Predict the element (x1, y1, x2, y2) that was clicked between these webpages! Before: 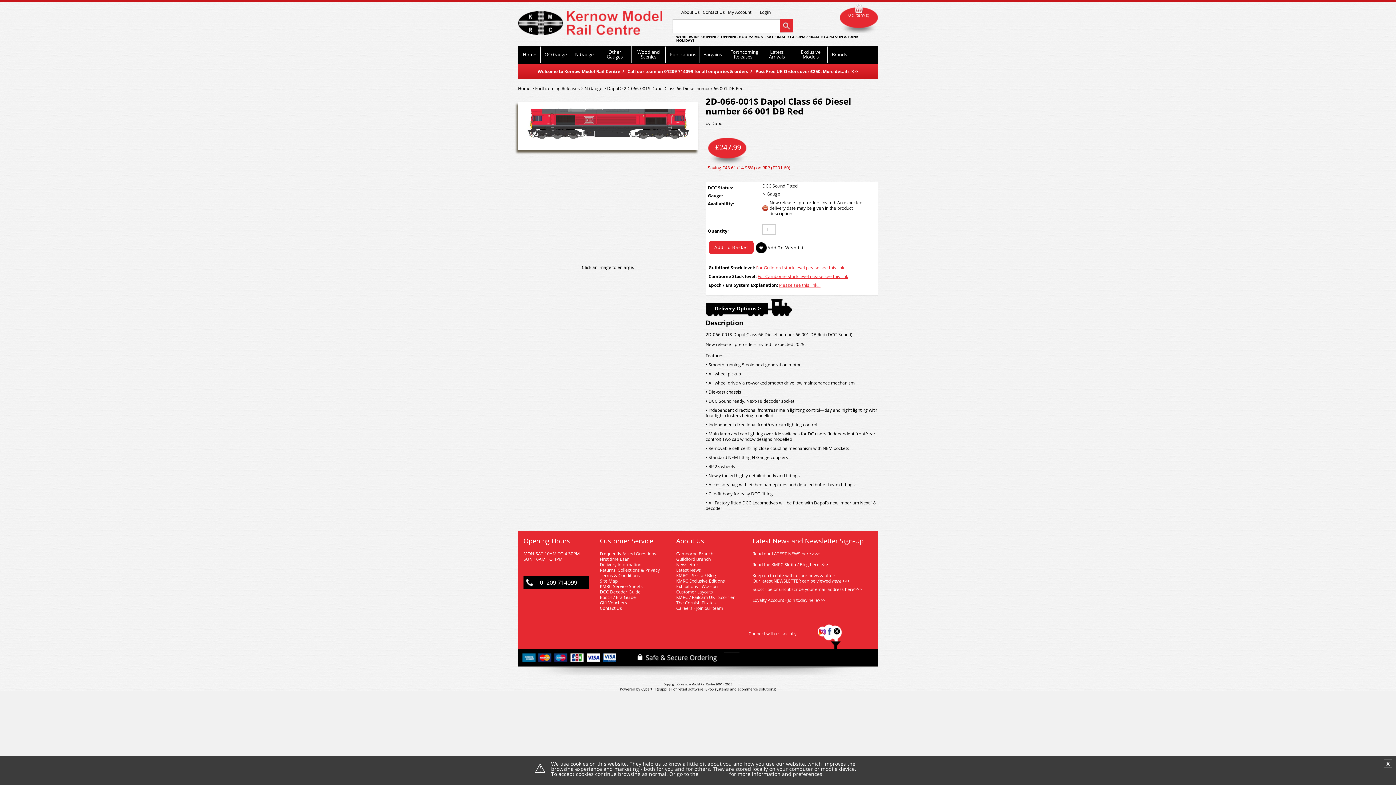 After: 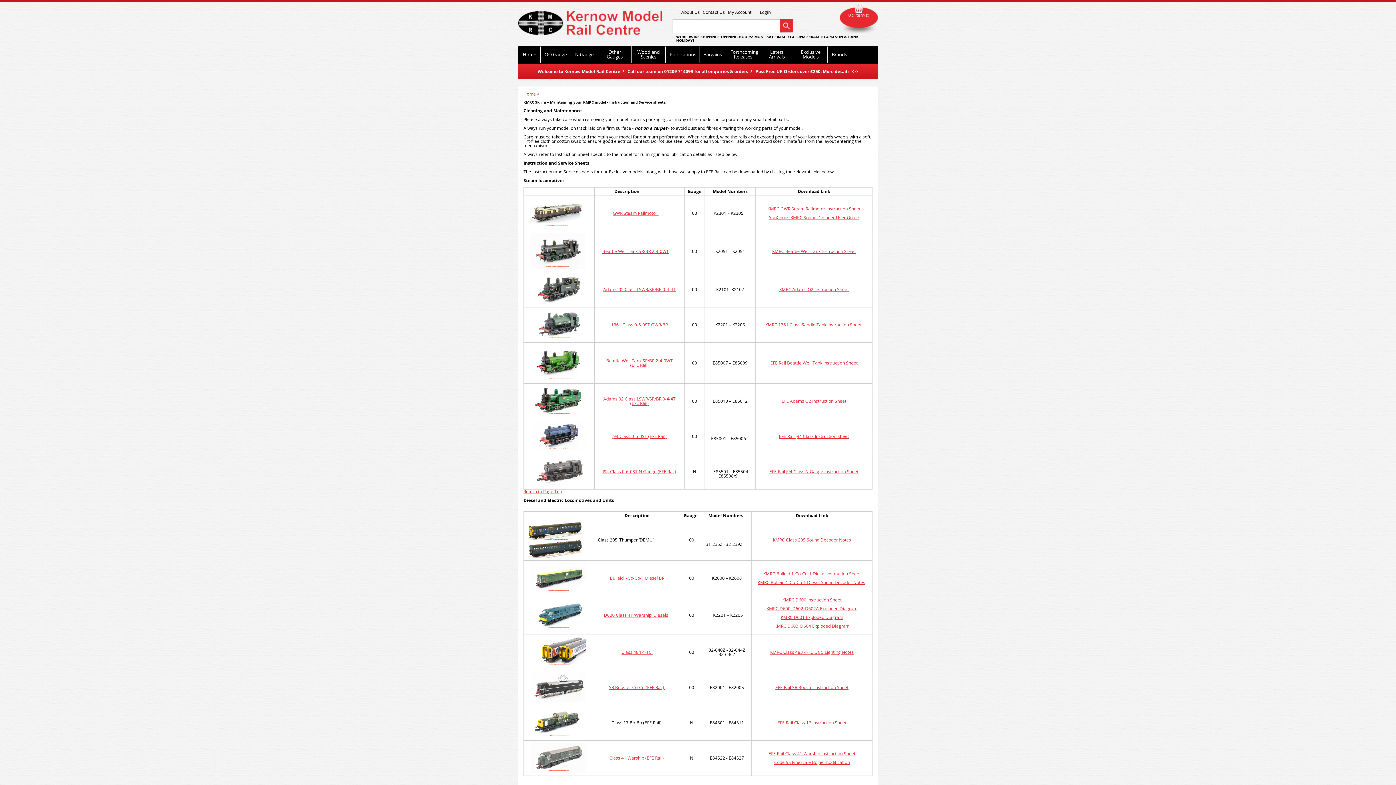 Action: label: KMRC Service Sheets
 bbox: (600, 583, 642, 589)